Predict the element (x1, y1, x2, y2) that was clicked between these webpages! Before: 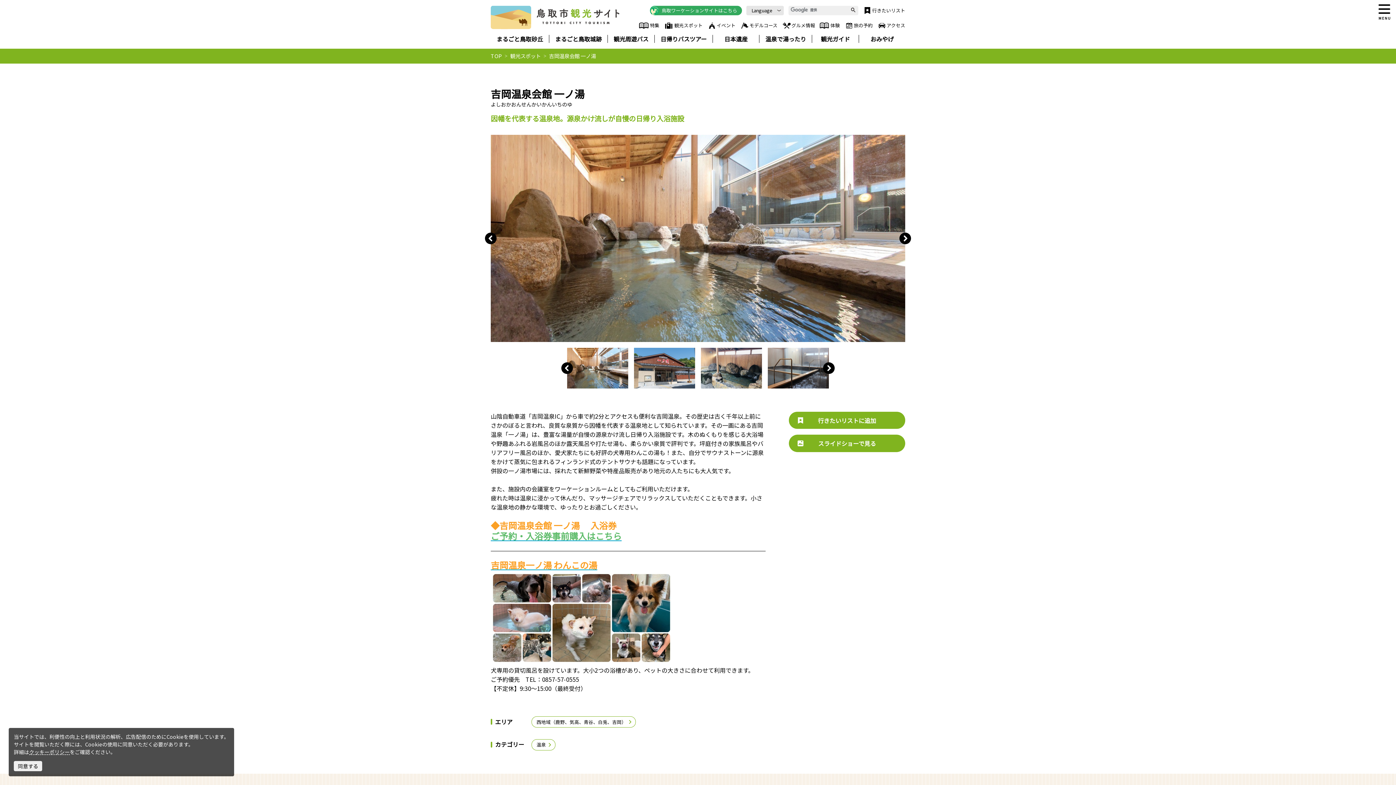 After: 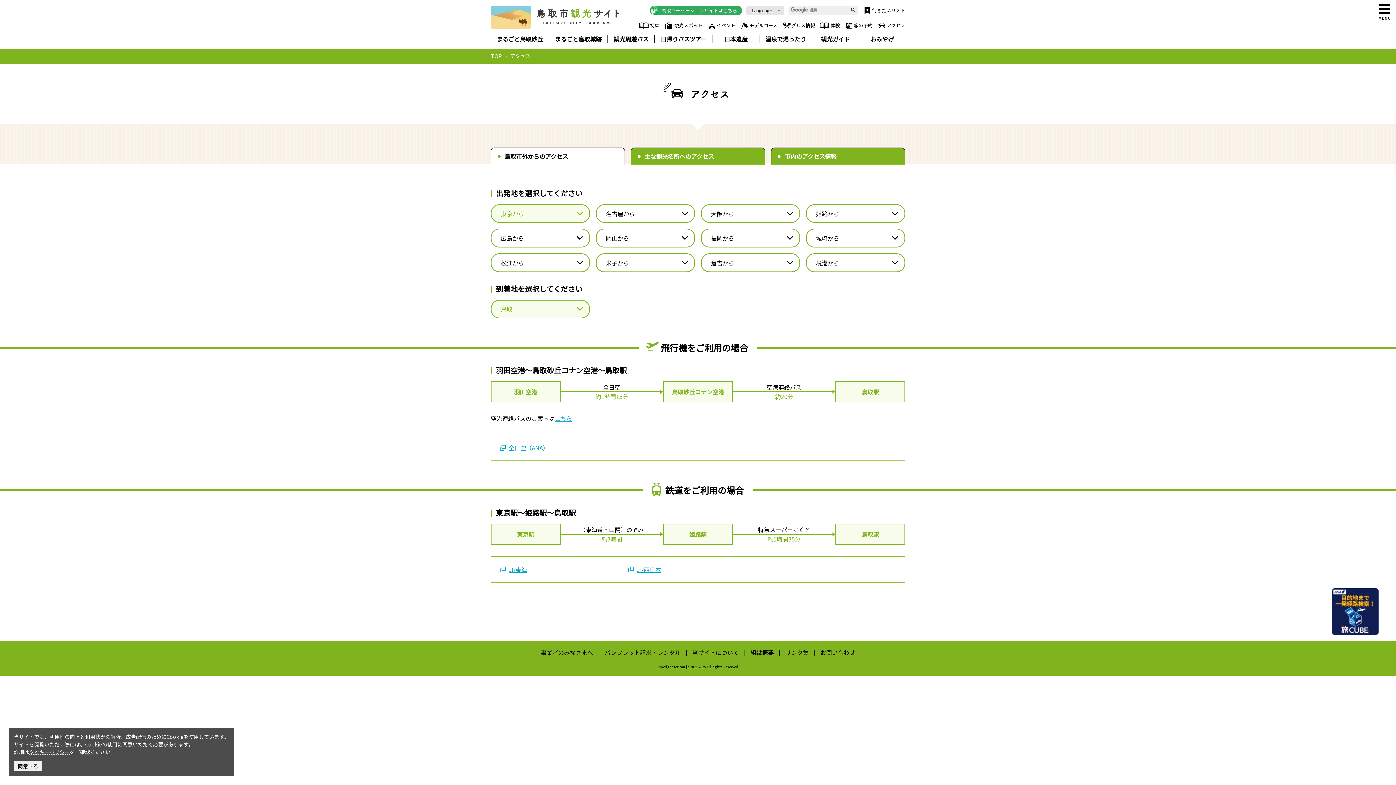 Action: label: アクセス bbox: (877, 20, 905, 30)